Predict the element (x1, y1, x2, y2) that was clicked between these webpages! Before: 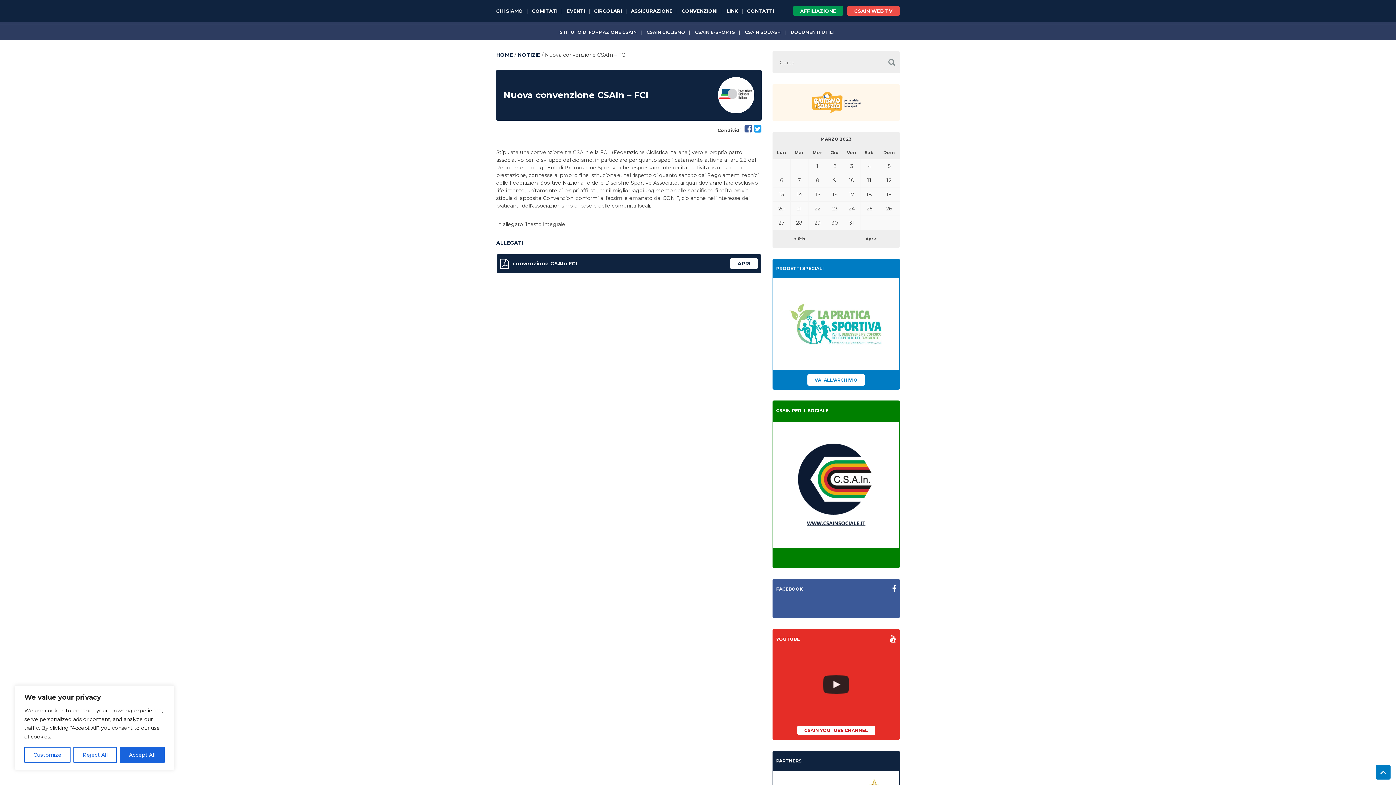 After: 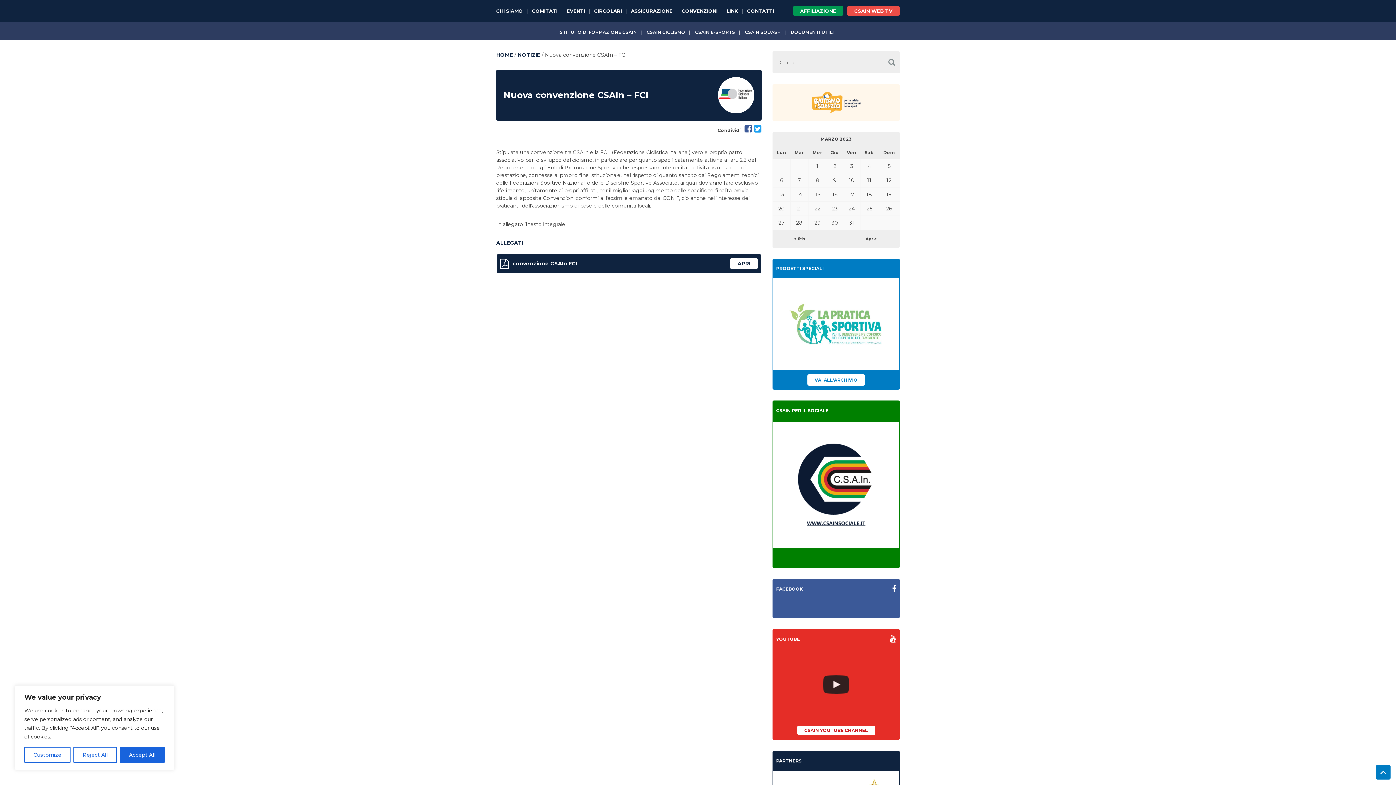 Action: bbox: (730, 258, 757, 269) label: APRI